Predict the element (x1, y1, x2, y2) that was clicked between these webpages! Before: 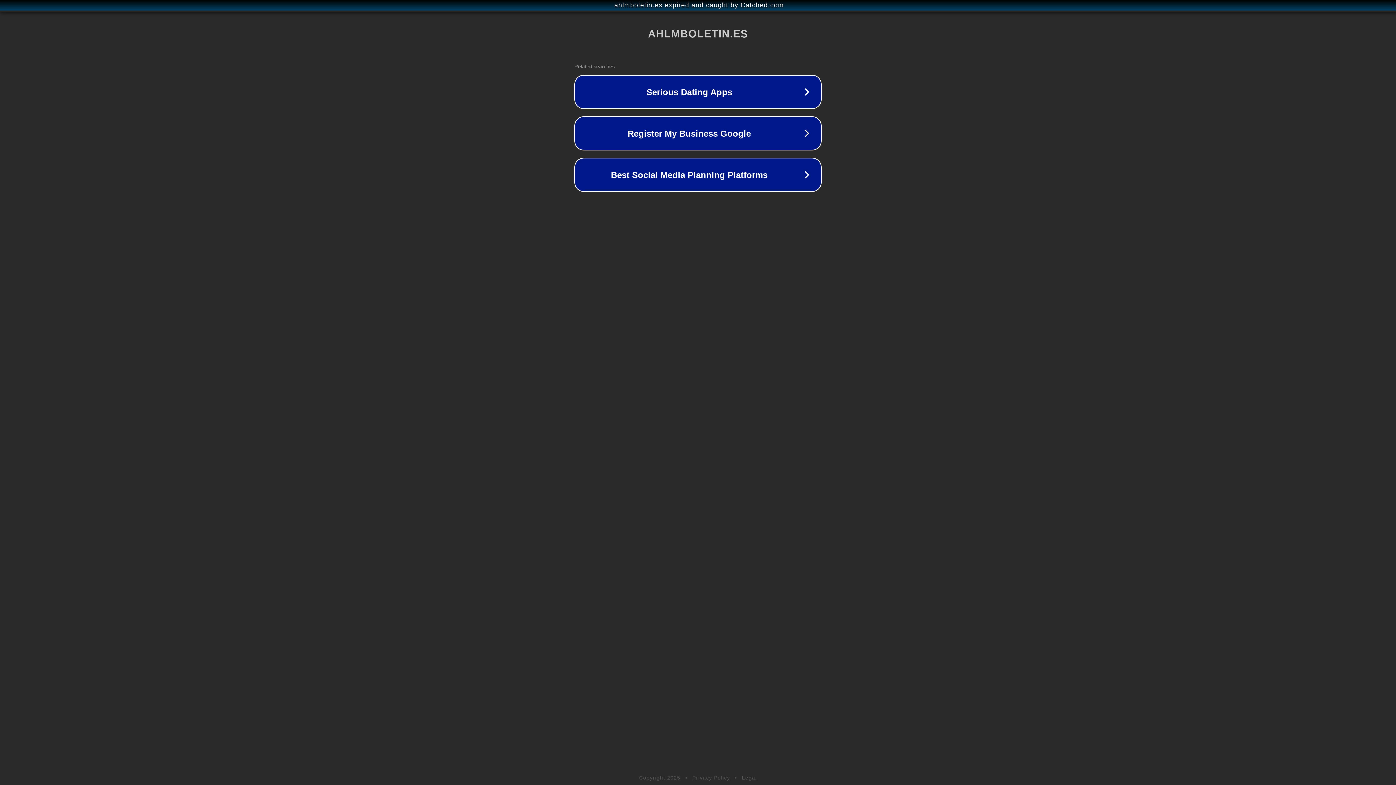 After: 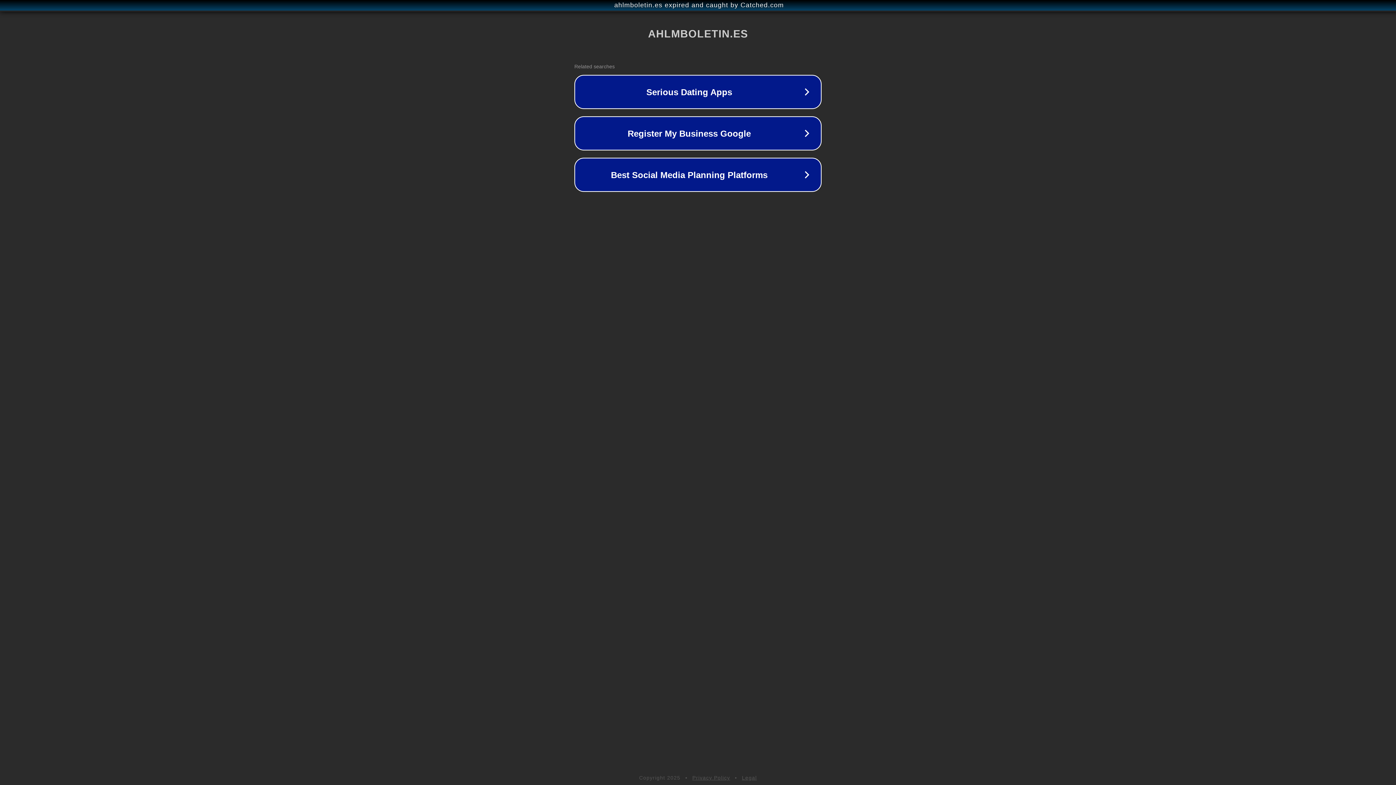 Action: bbox: (692, 775, 730, 781) label: Privacy Policy